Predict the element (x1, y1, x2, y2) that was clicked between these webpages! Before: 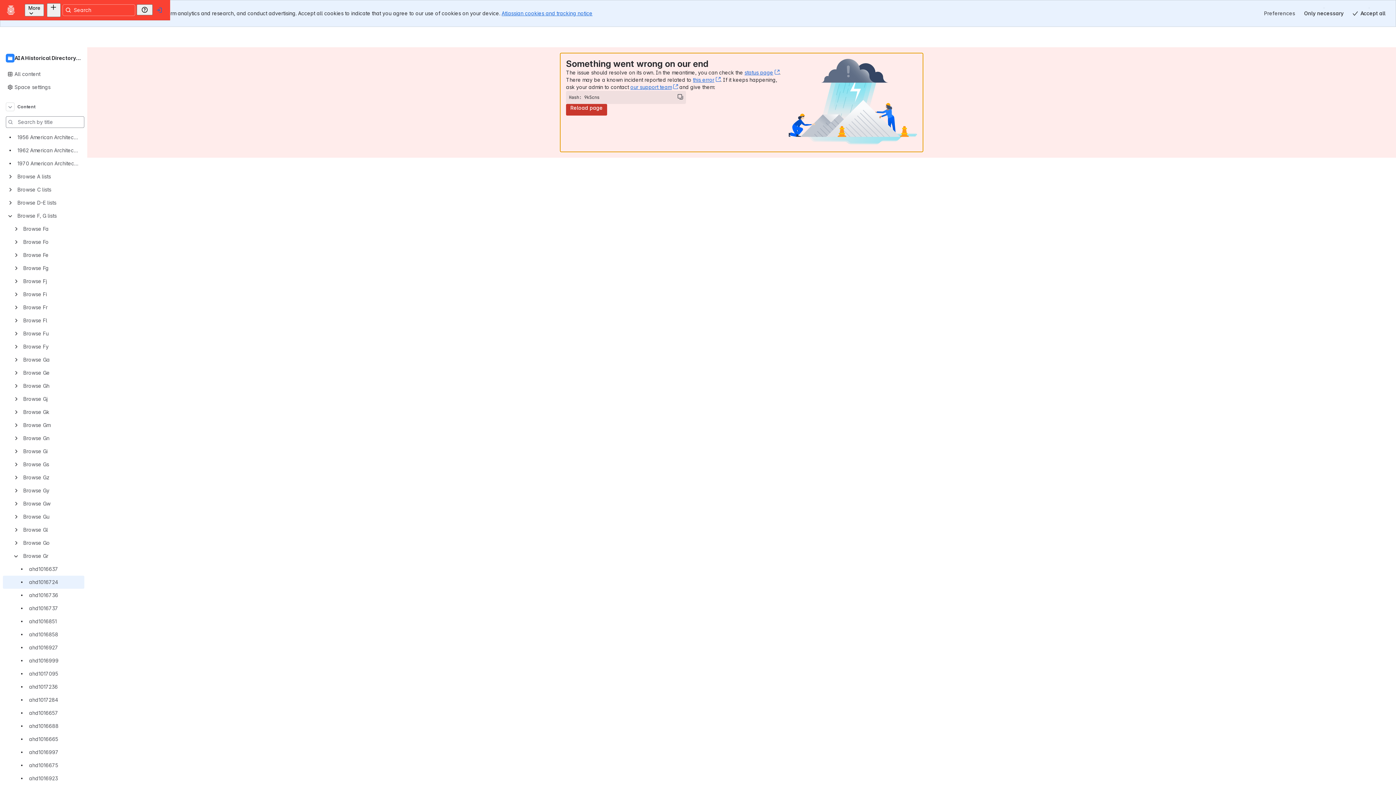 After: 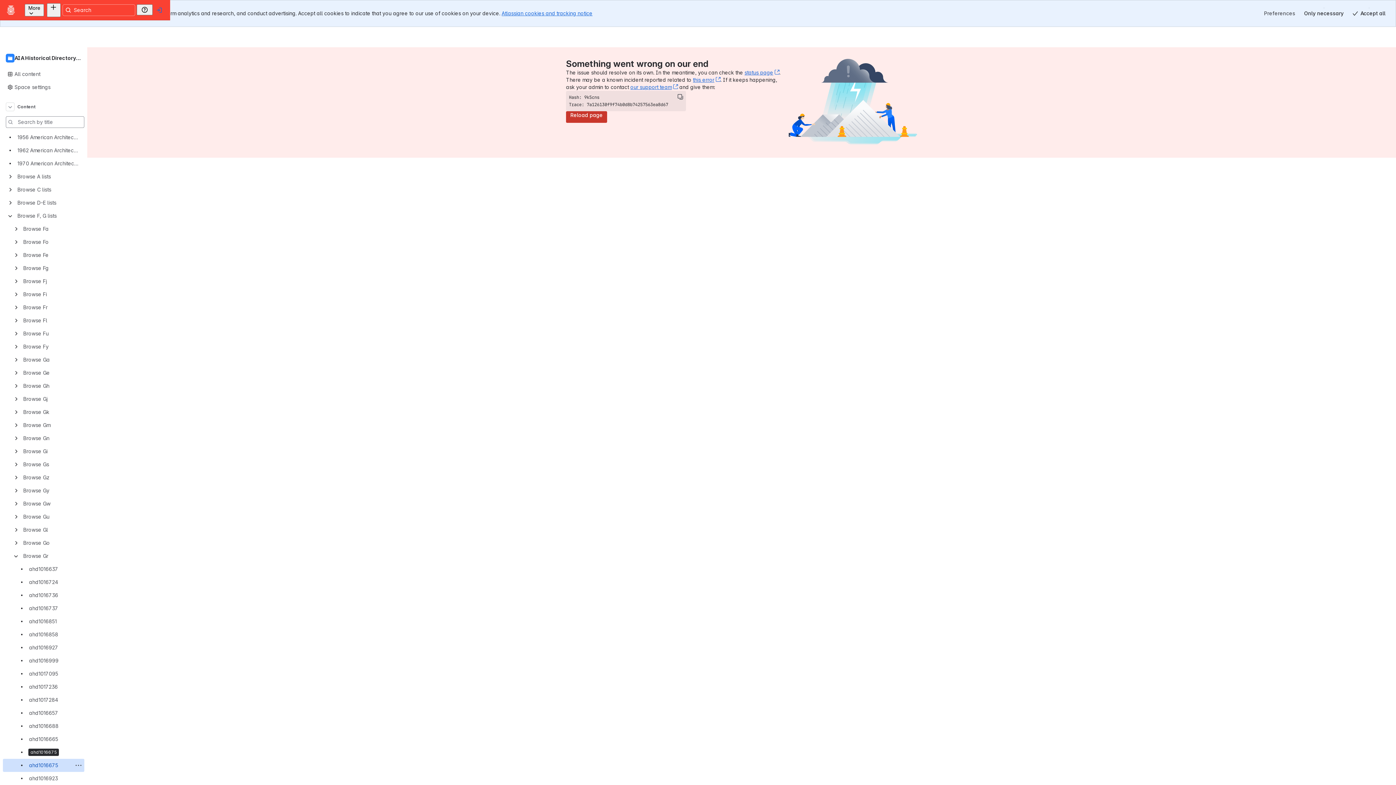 Action: label: ahd1016675 bbox: (2, 746, 84, 759)